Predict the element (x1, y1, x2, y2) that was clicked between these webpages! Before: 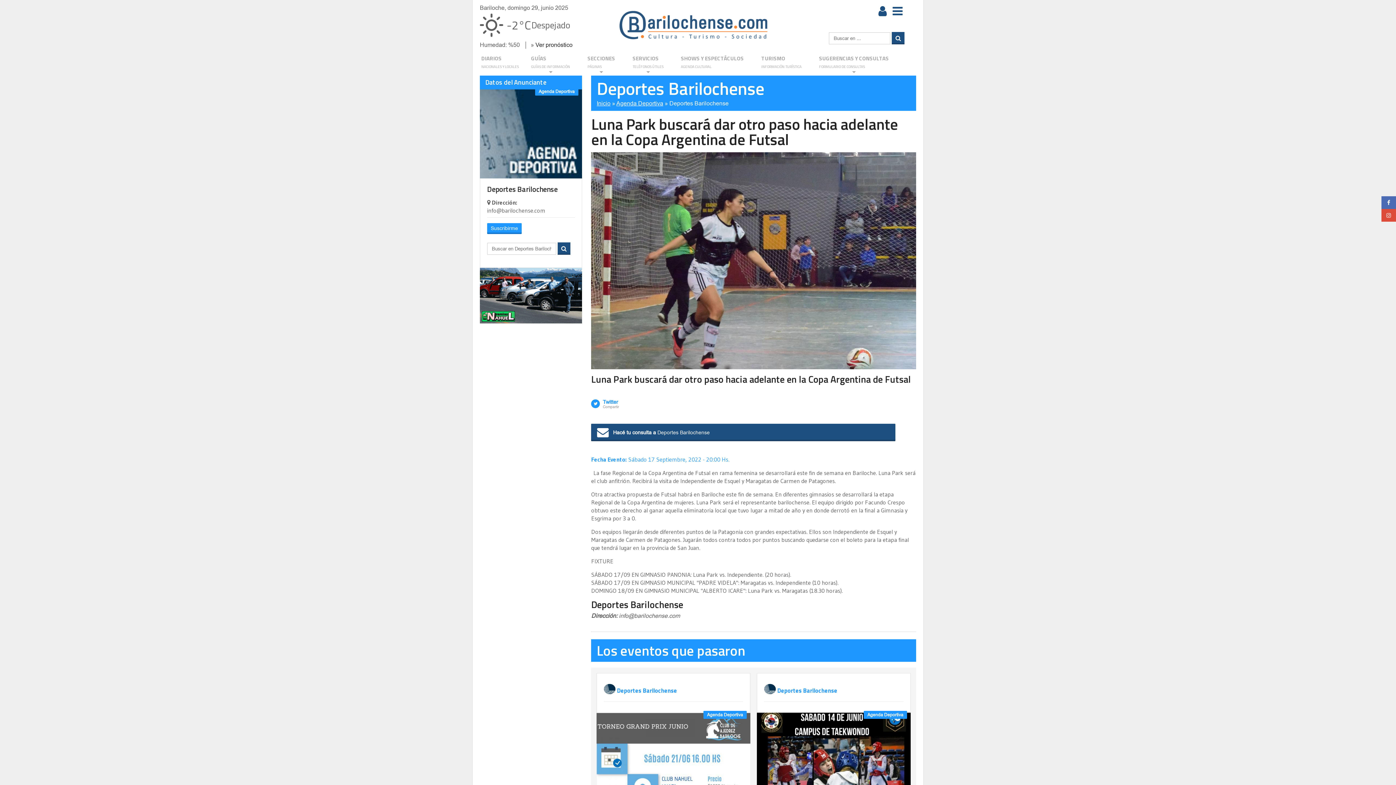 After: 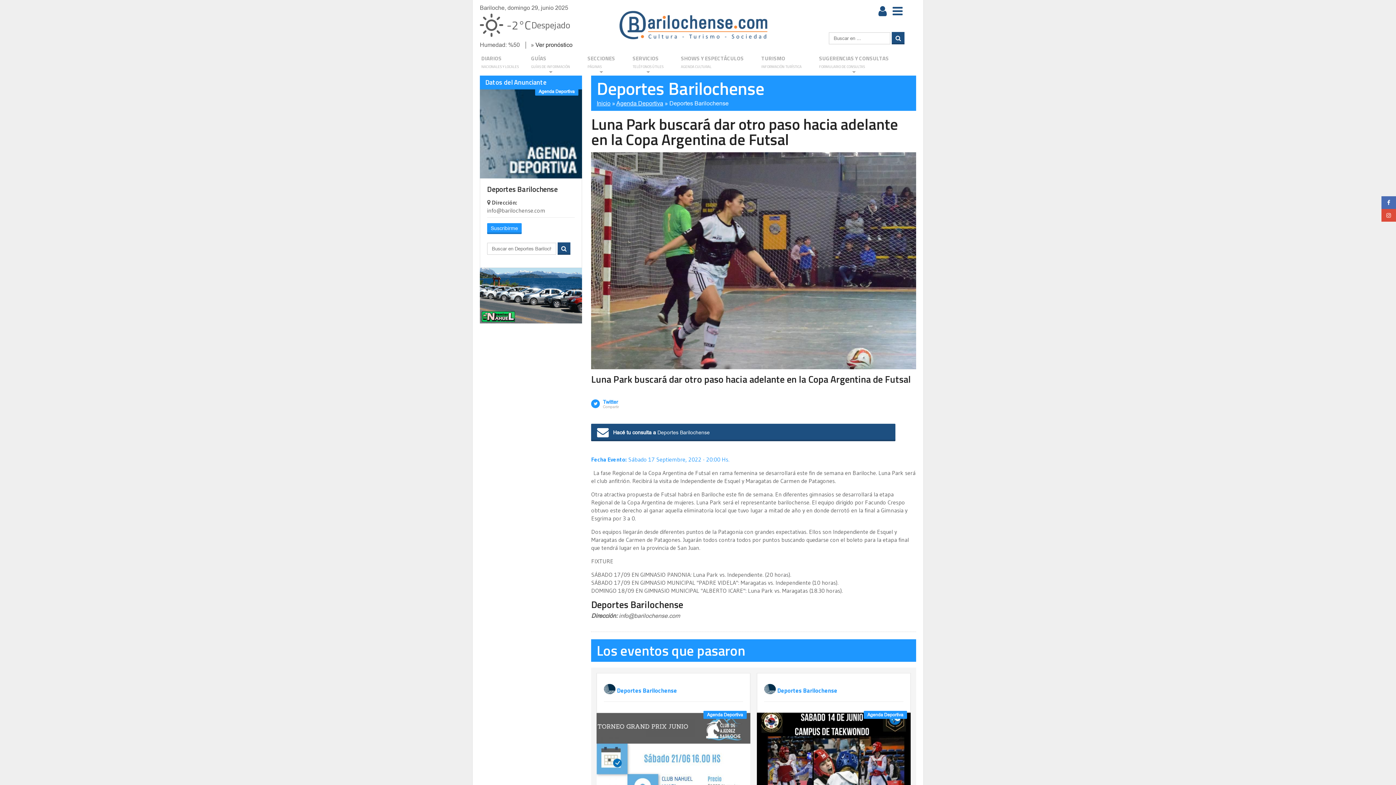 Action: bbox: (591, 399, 619, 409) label: Twitter
Compartir